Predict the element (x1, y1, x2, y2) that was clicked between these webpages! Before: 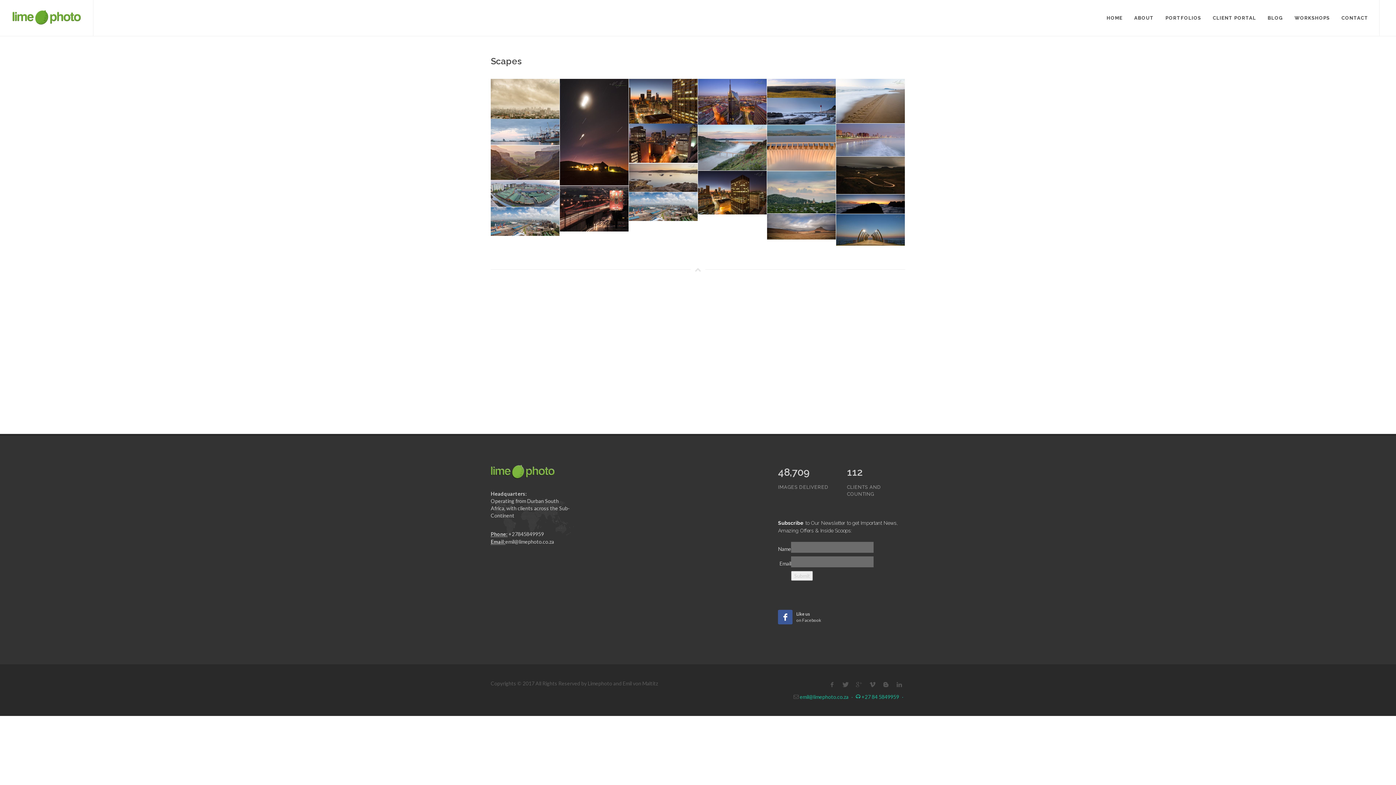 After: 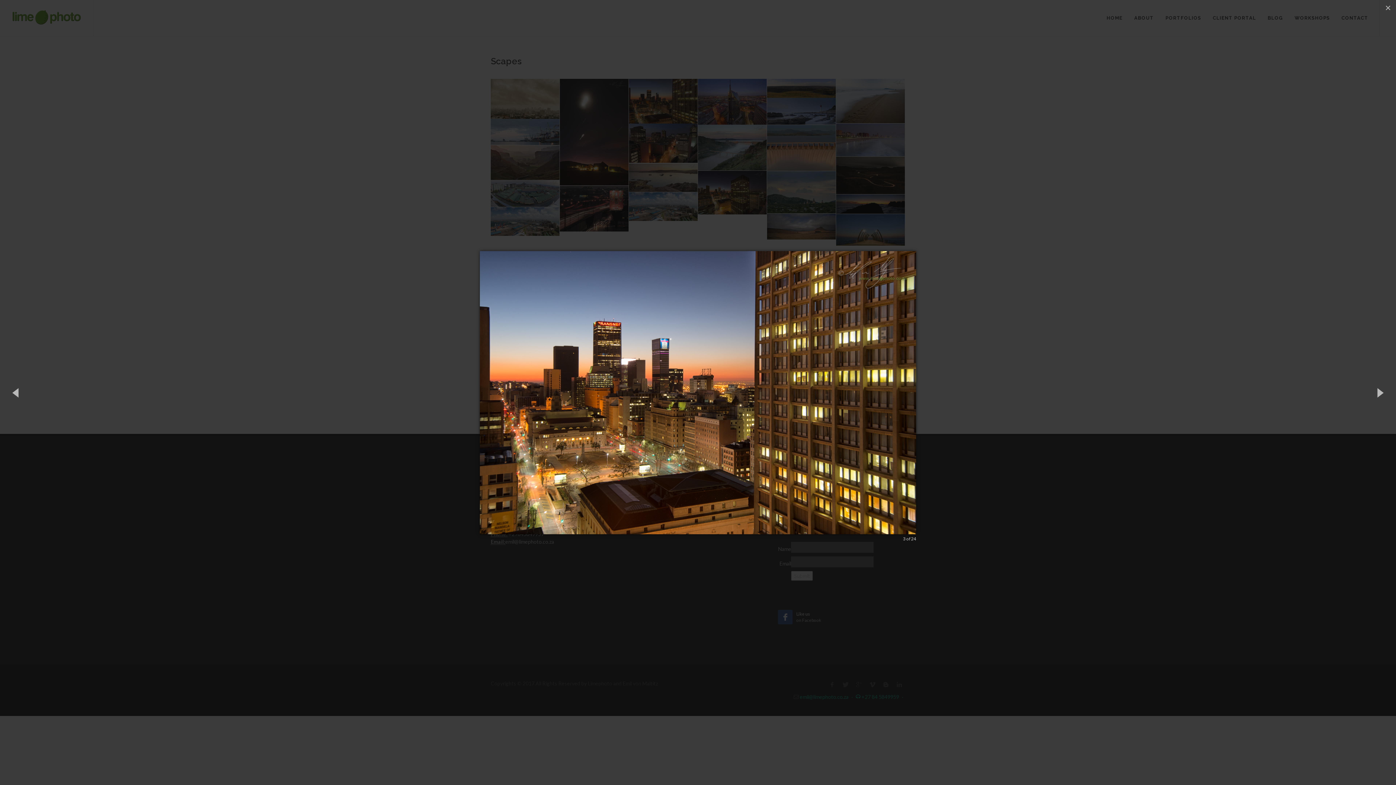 Action: bbox: (629, 78, 698, 123)